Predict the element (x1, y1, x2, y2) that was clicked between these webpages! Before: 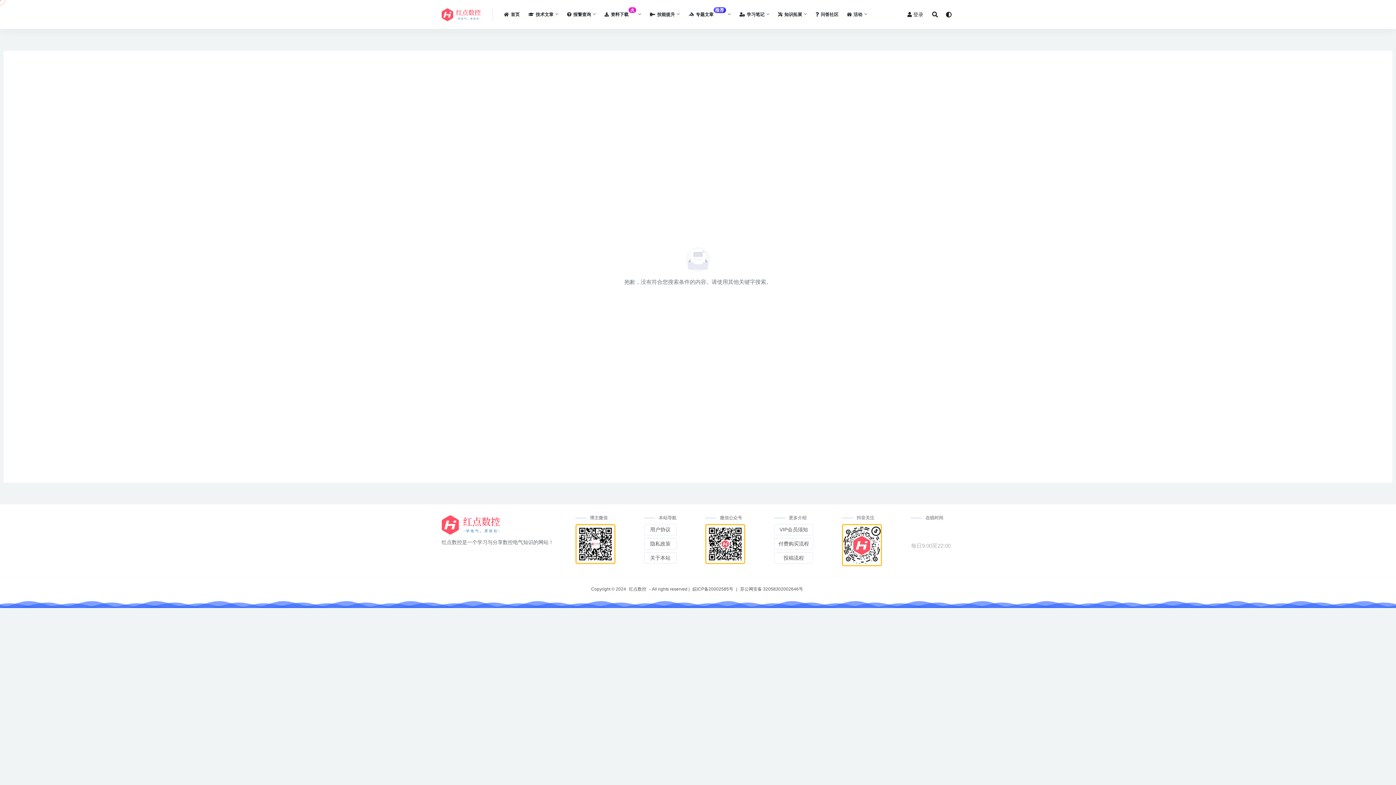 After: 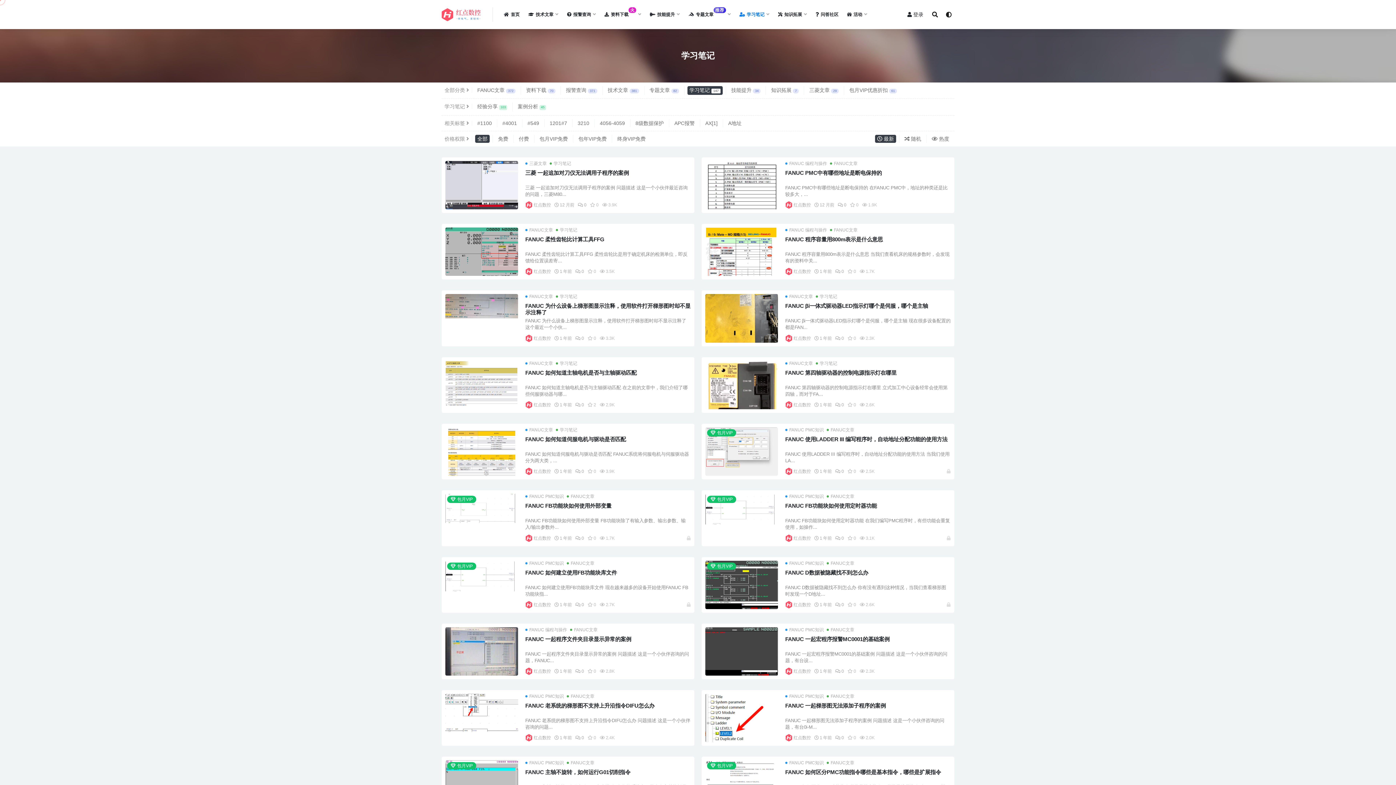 Action: bbox: (739, -3, 769, 32) label: 学习笔记